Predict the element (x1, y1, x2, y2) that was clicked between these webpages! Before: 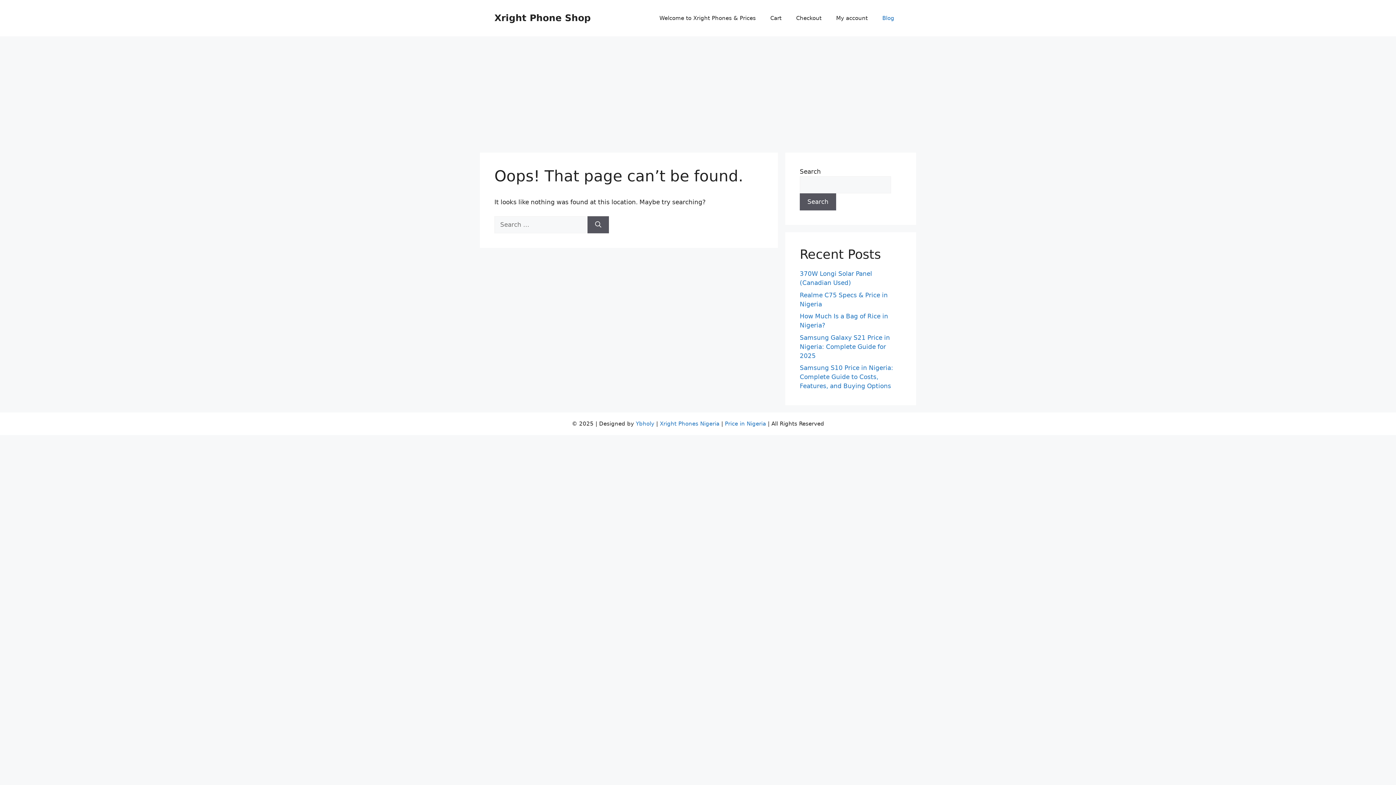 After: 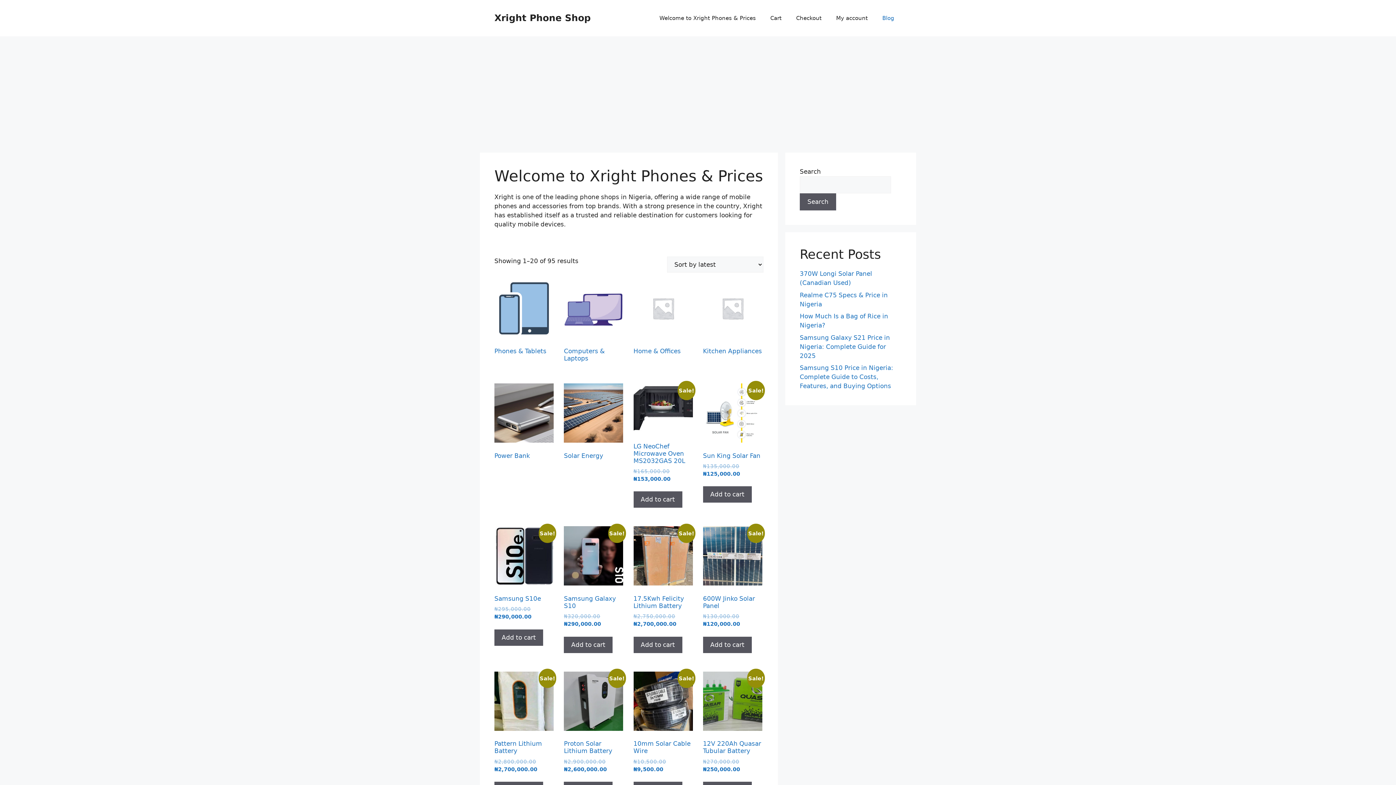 Action: bbox: (660, 420, 719, 427) label: Xright Phones Nigeria